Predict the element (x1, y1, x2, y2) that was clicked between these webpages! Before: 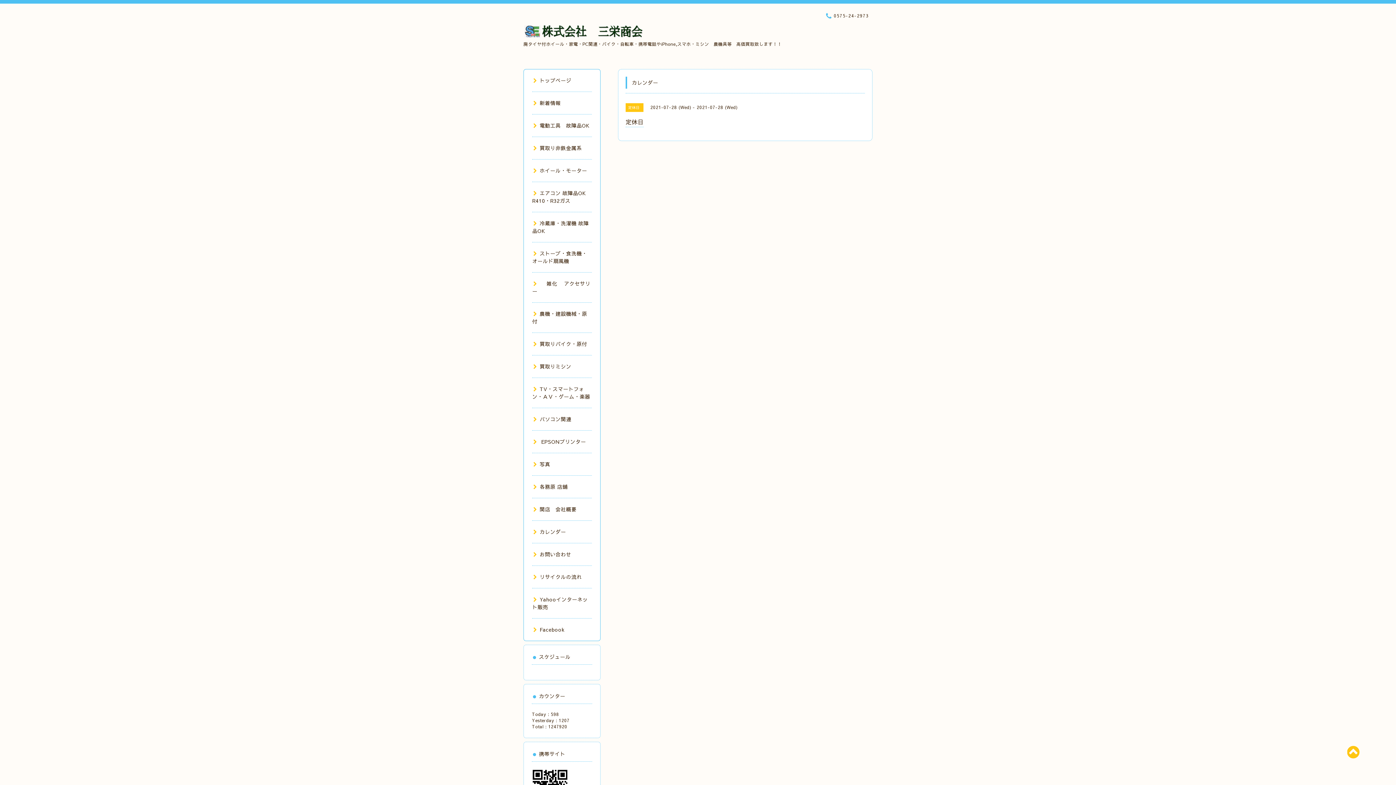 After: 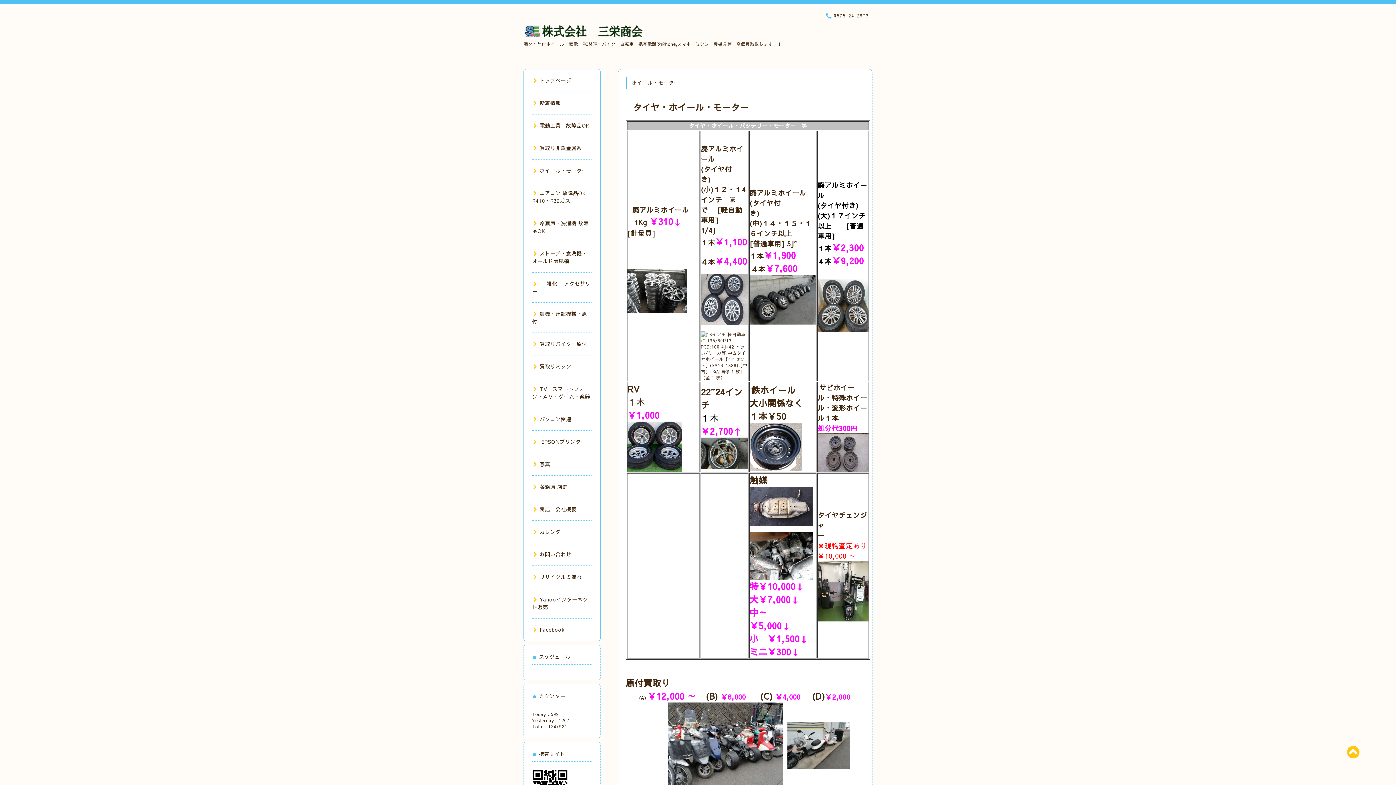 Action: bbox: (532, 166, 587, 174) label: ホイール・モーター